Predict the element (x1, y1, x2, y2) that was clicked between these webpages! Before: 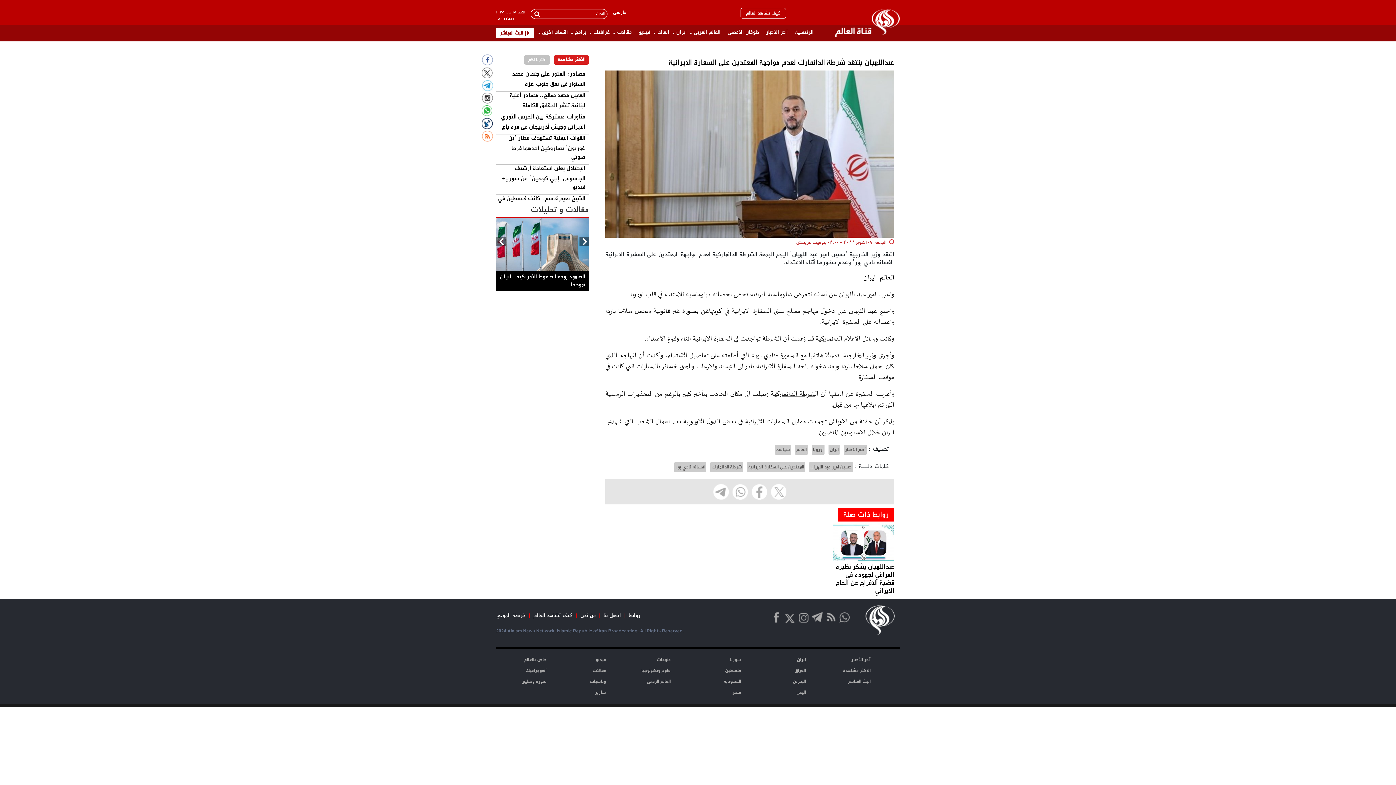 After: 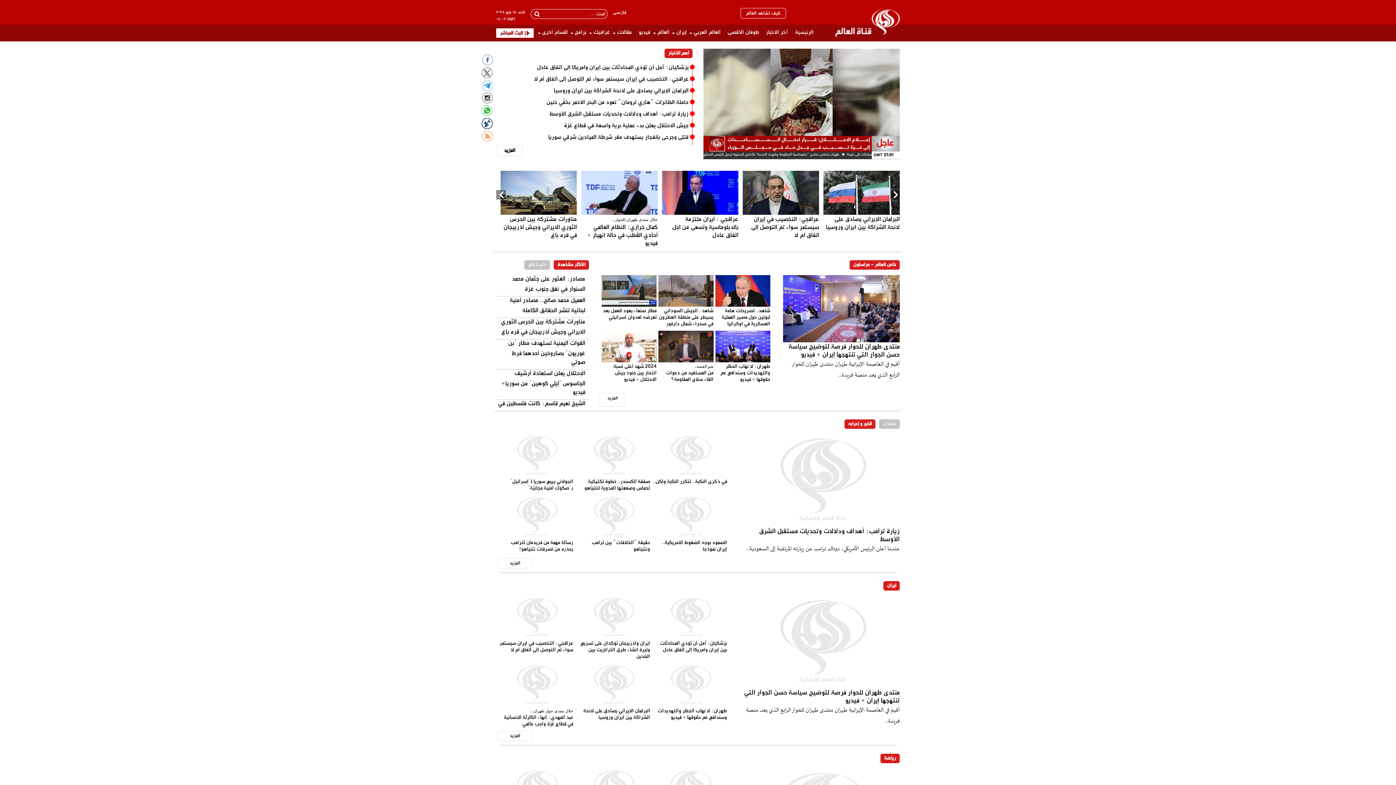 Action: label: الرئيسية bbox: (790, 24, 815, 39)